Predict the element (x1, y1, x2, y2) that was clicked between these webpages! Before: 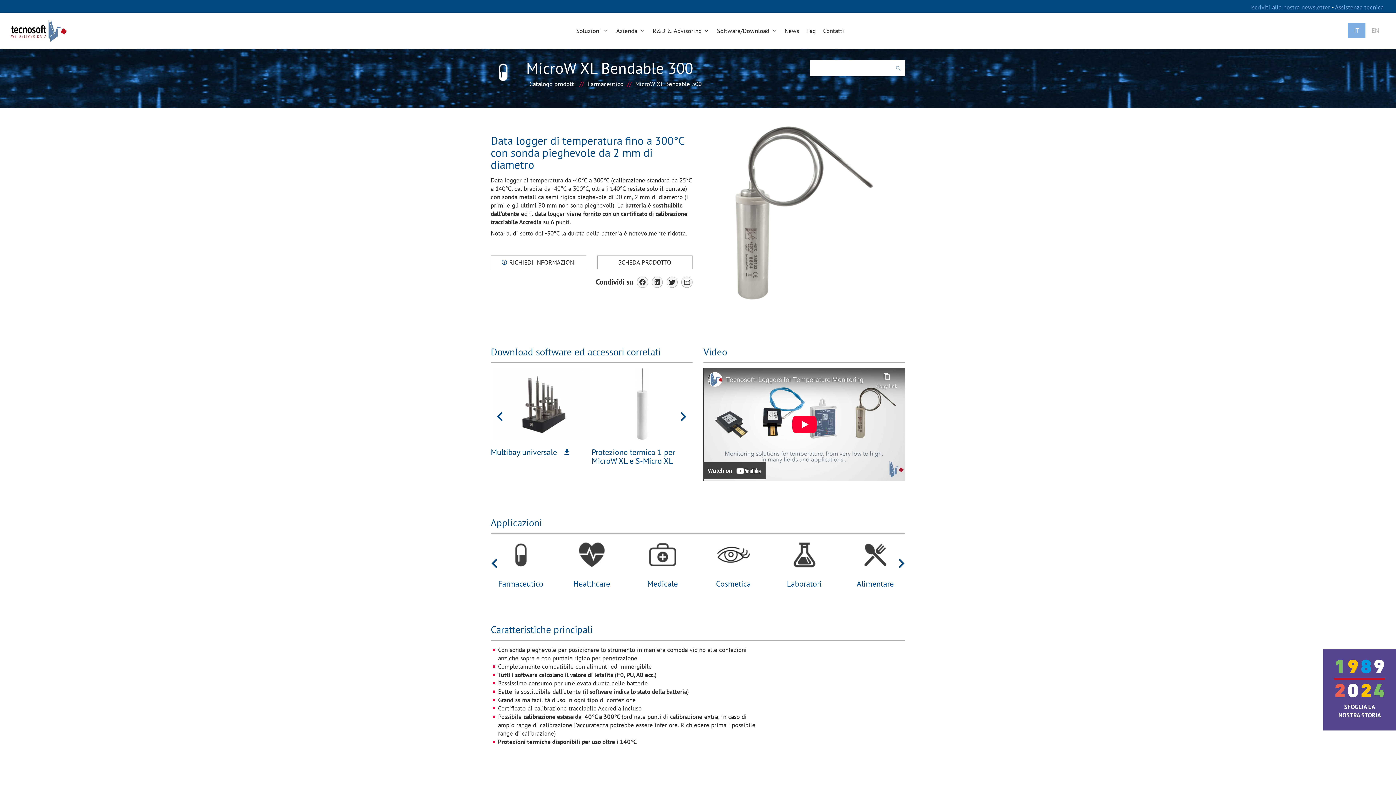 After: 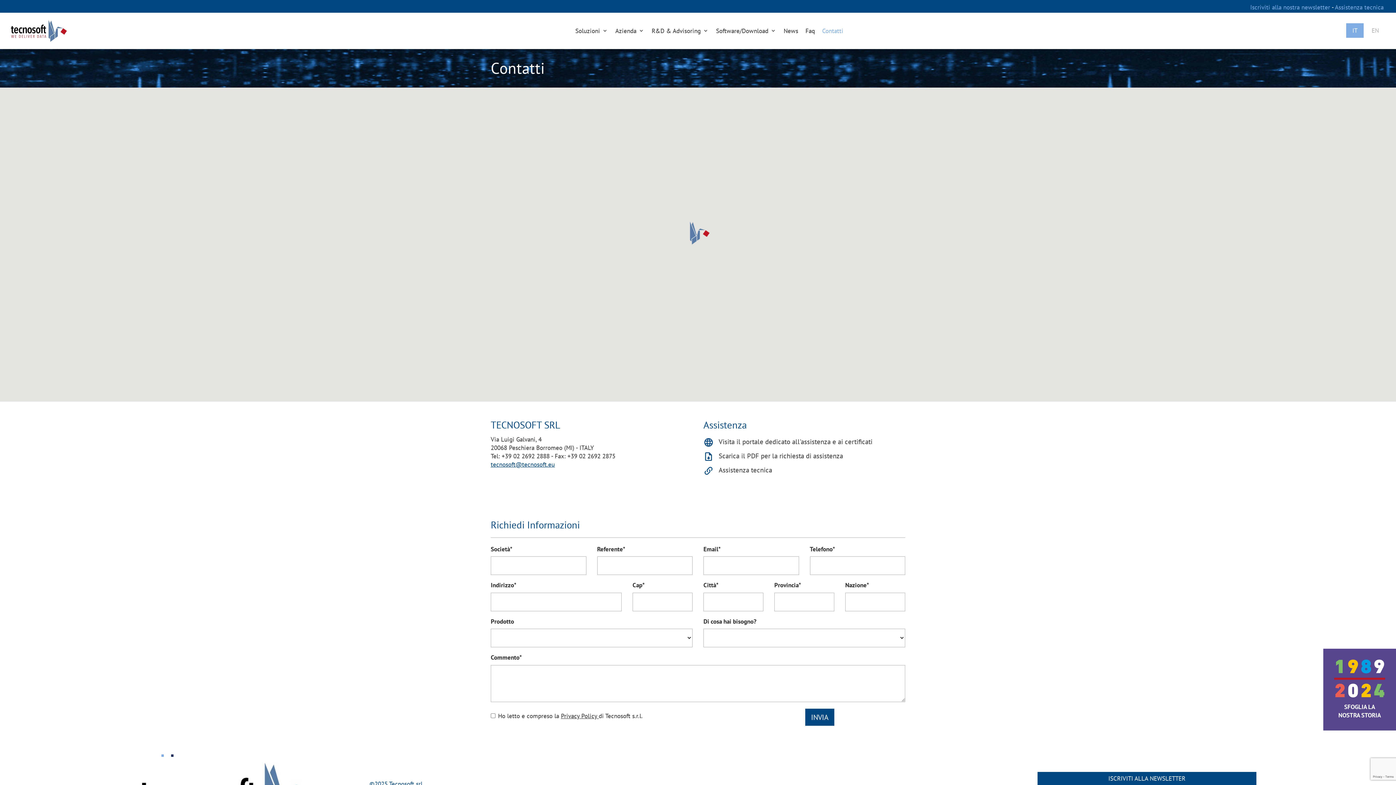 Action: label: Contatti bbox: (819, 20, 848, 41)